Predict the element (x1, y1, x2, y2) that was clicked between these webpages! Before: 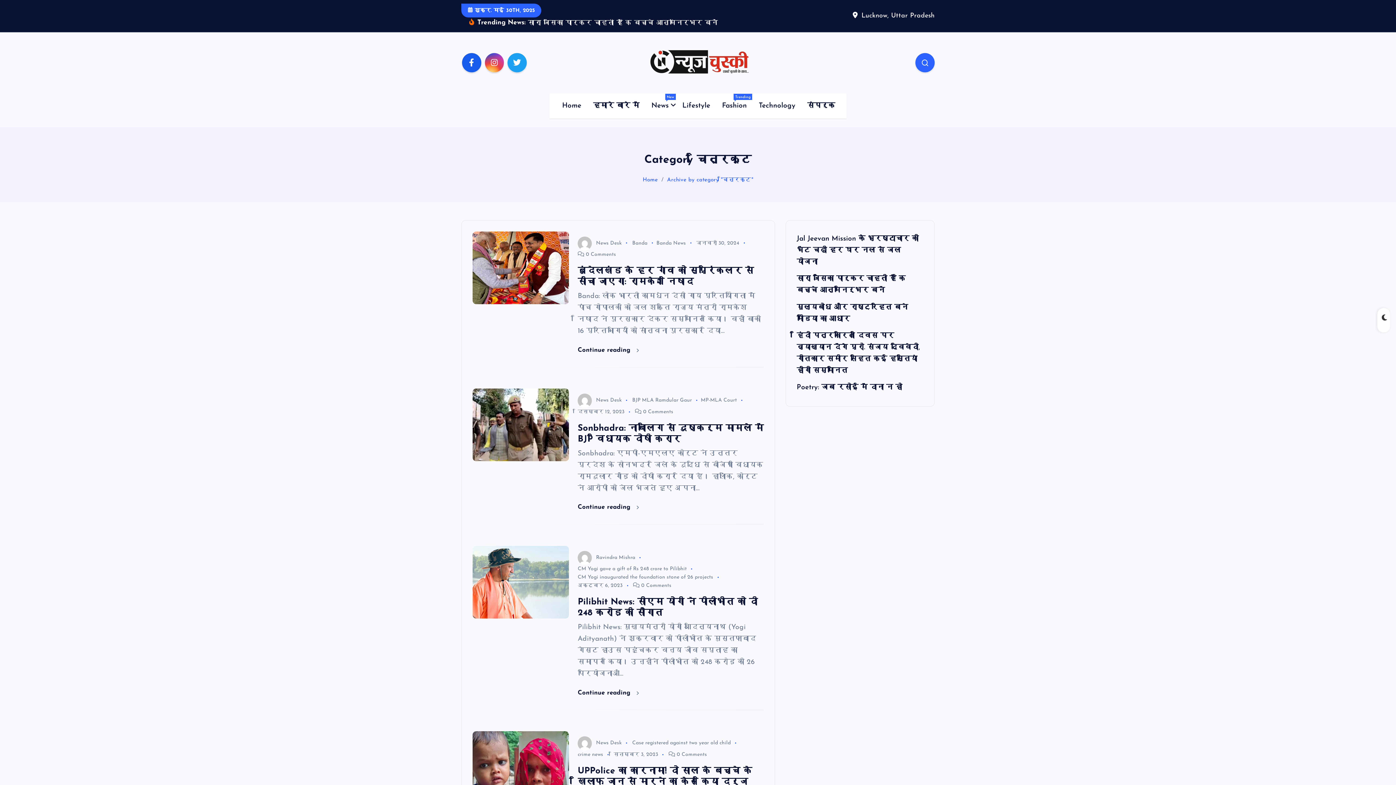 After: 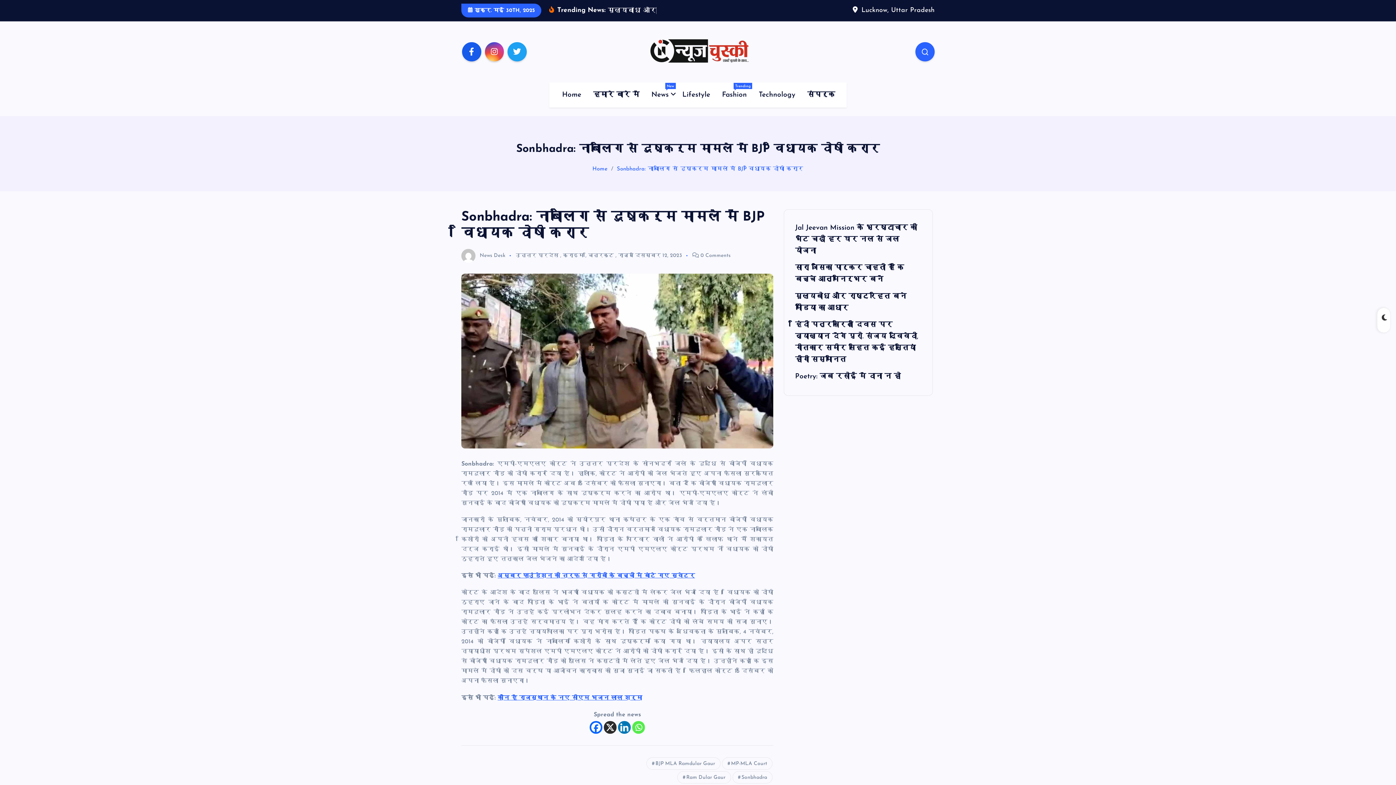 Action: bbox: (472, 399, 569, 472)